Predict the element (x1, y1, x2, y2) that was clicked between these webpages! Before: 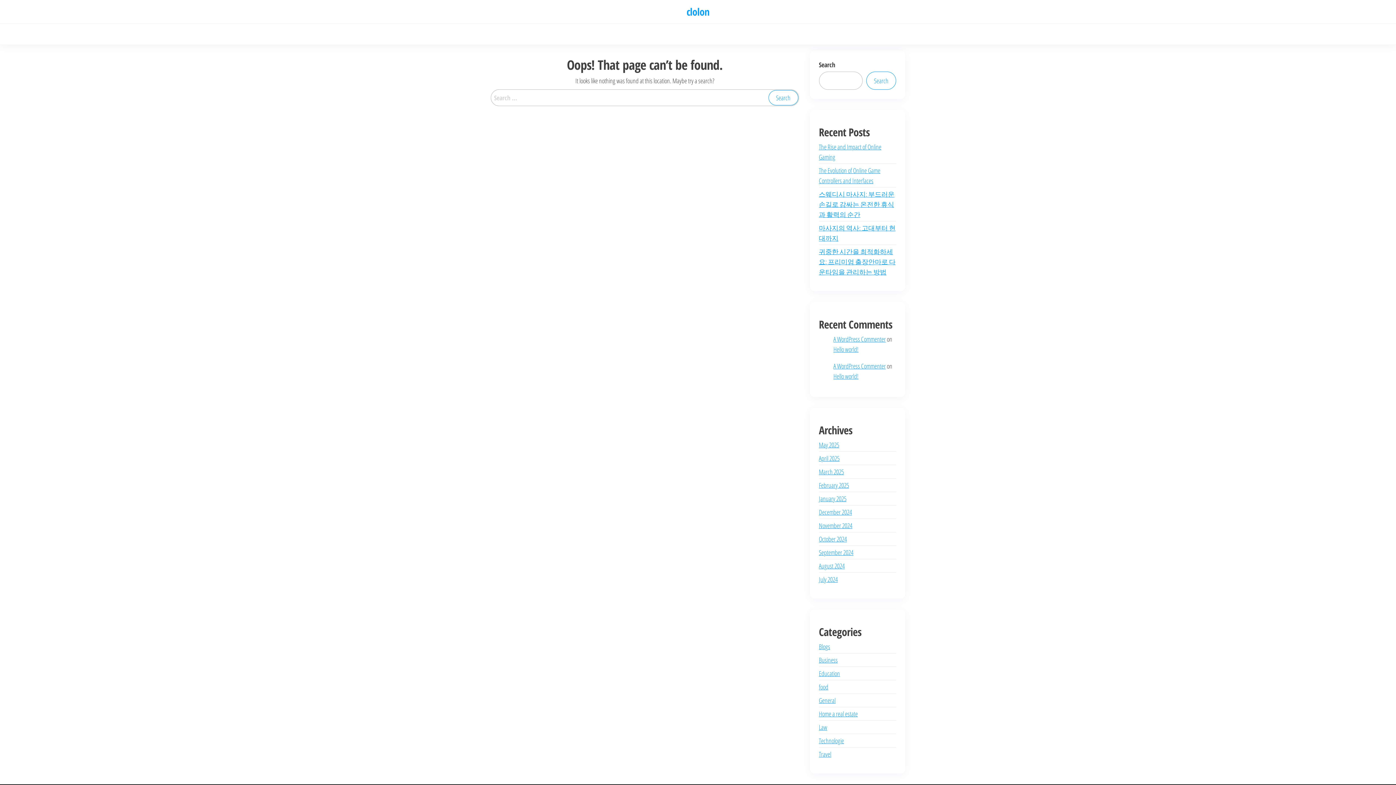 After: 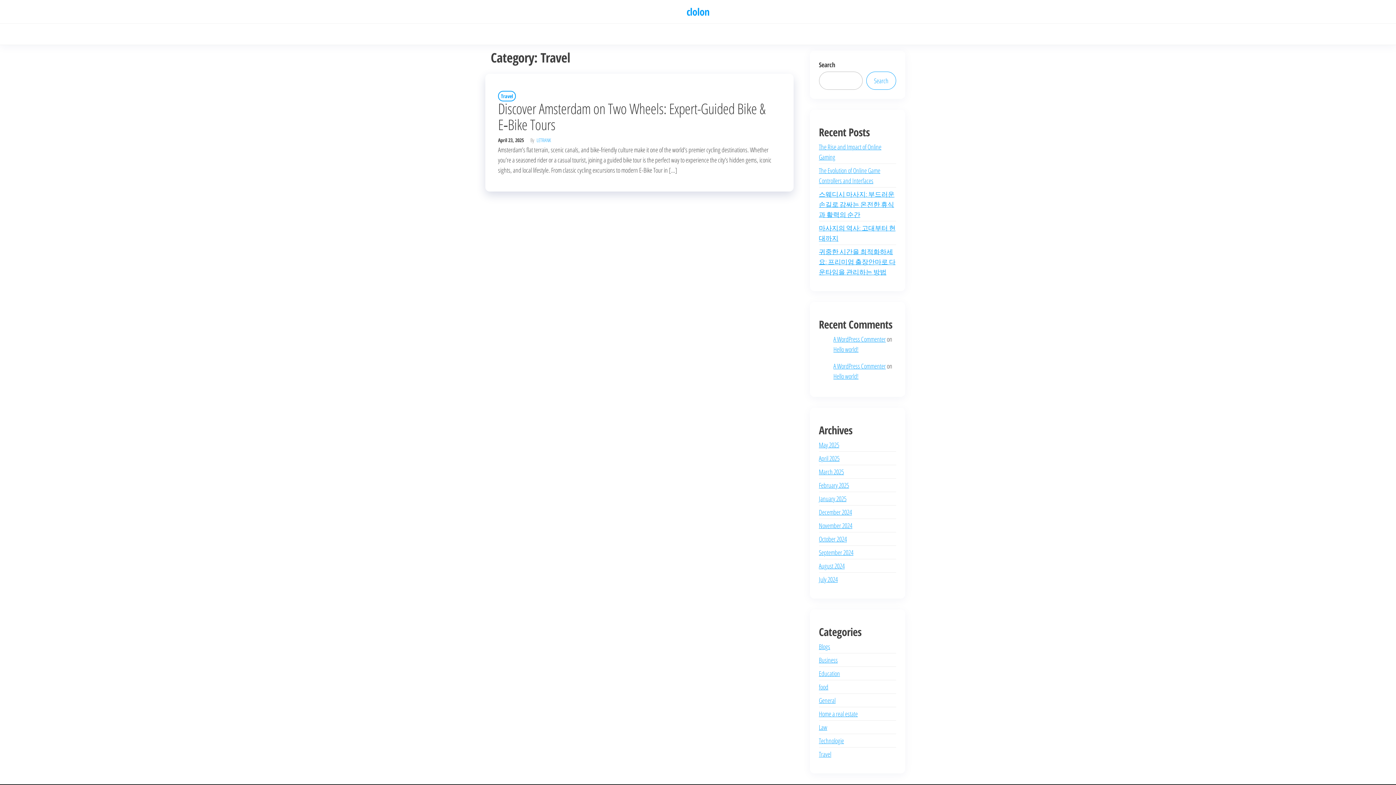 Action: label: Travel bbox: (819, 750, 831, 758)